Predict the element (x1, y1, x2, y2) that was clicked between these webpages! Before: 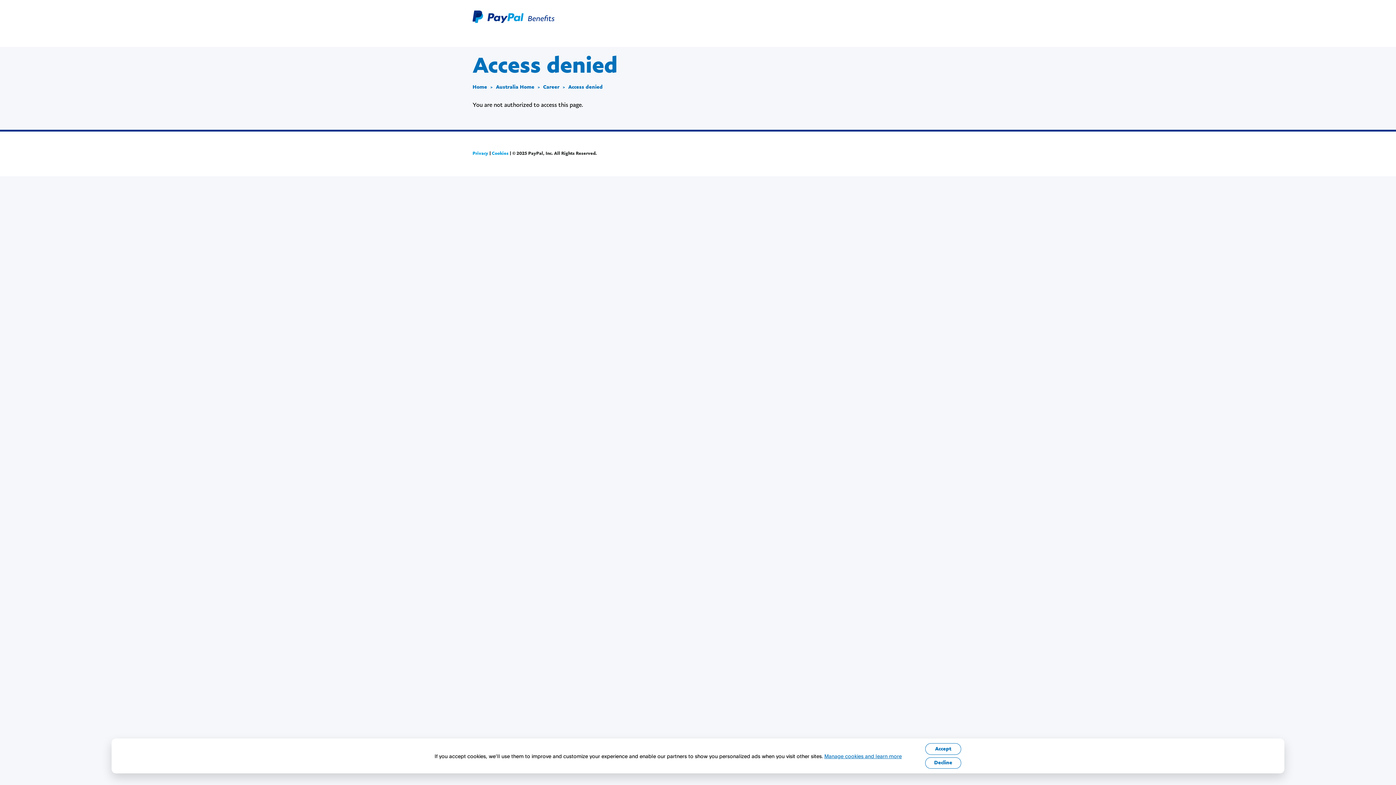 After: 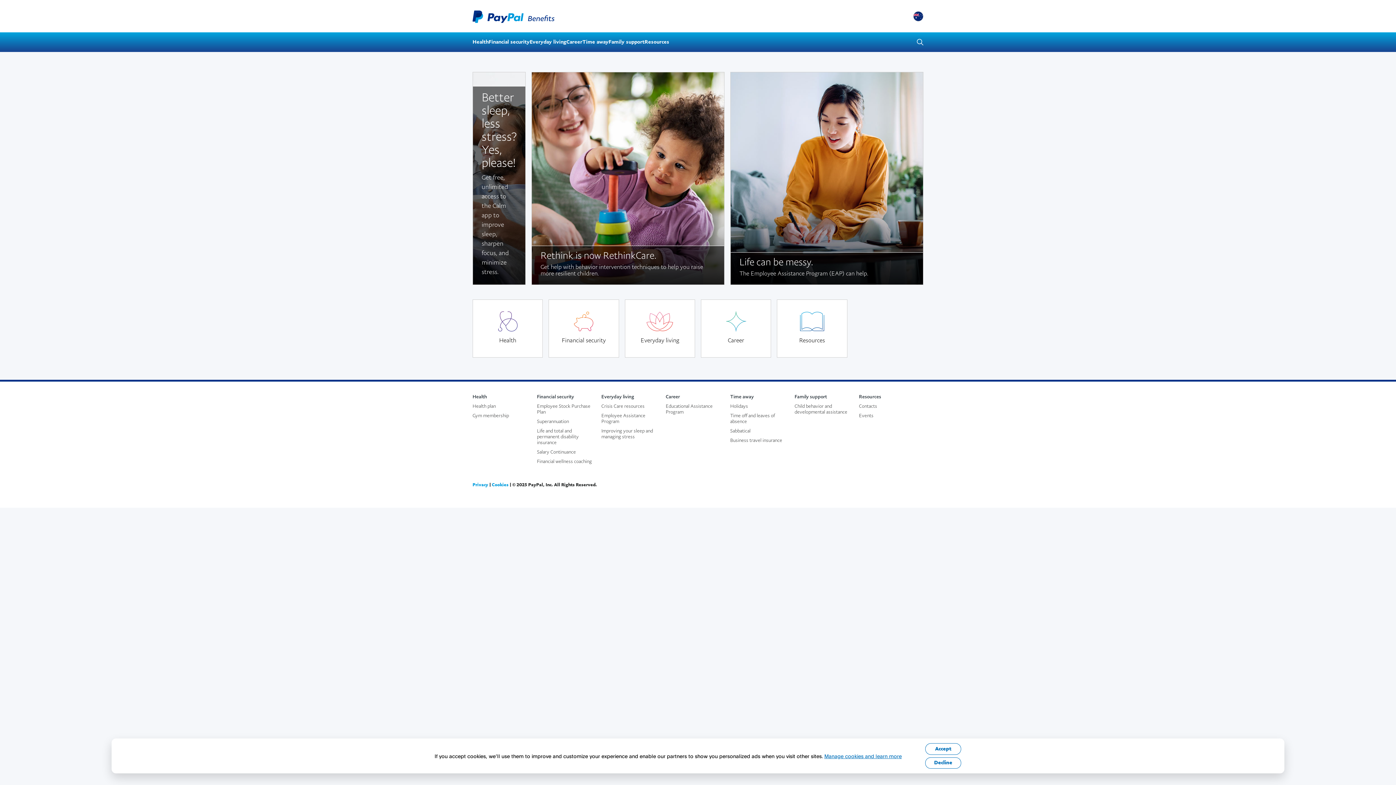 Action: bbox: (496, 84, 534, 89) label: Australia Home